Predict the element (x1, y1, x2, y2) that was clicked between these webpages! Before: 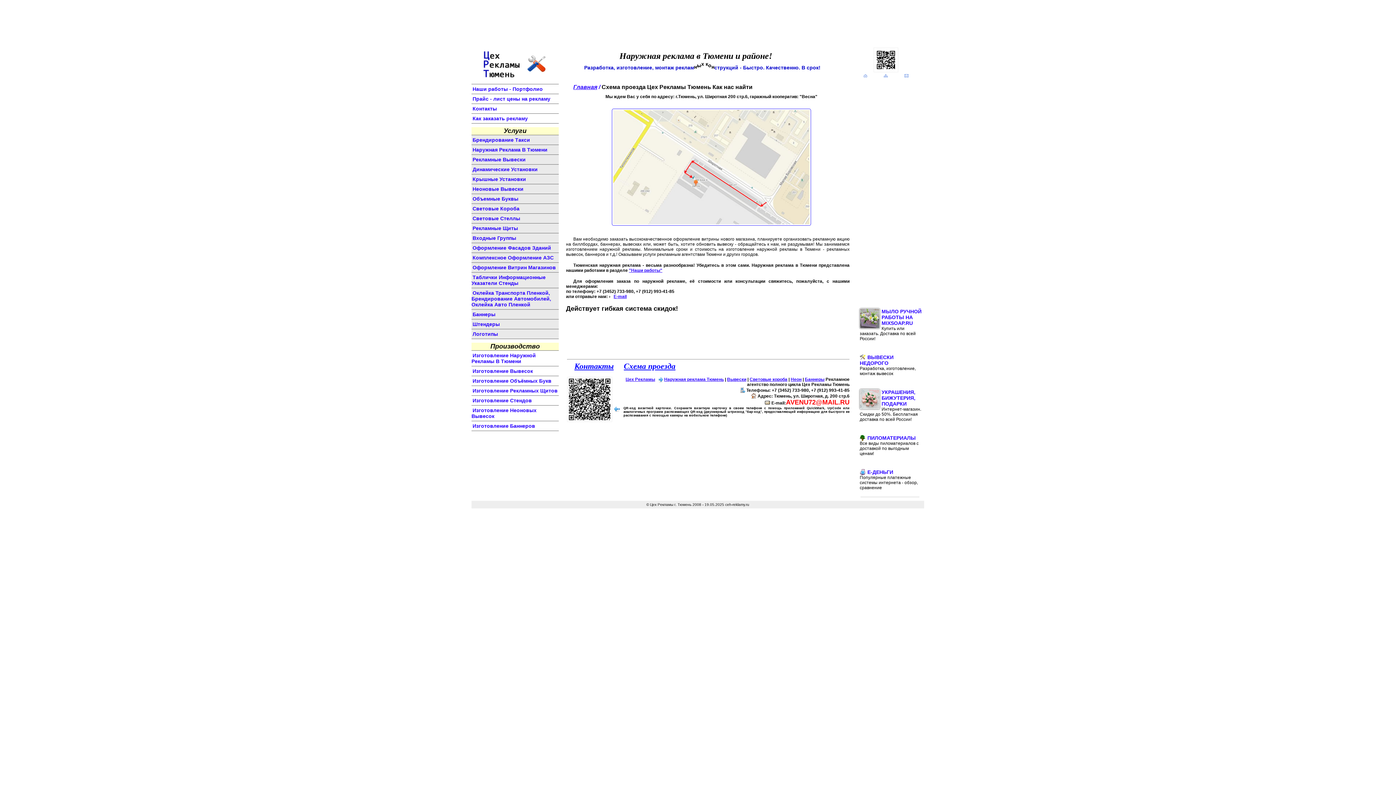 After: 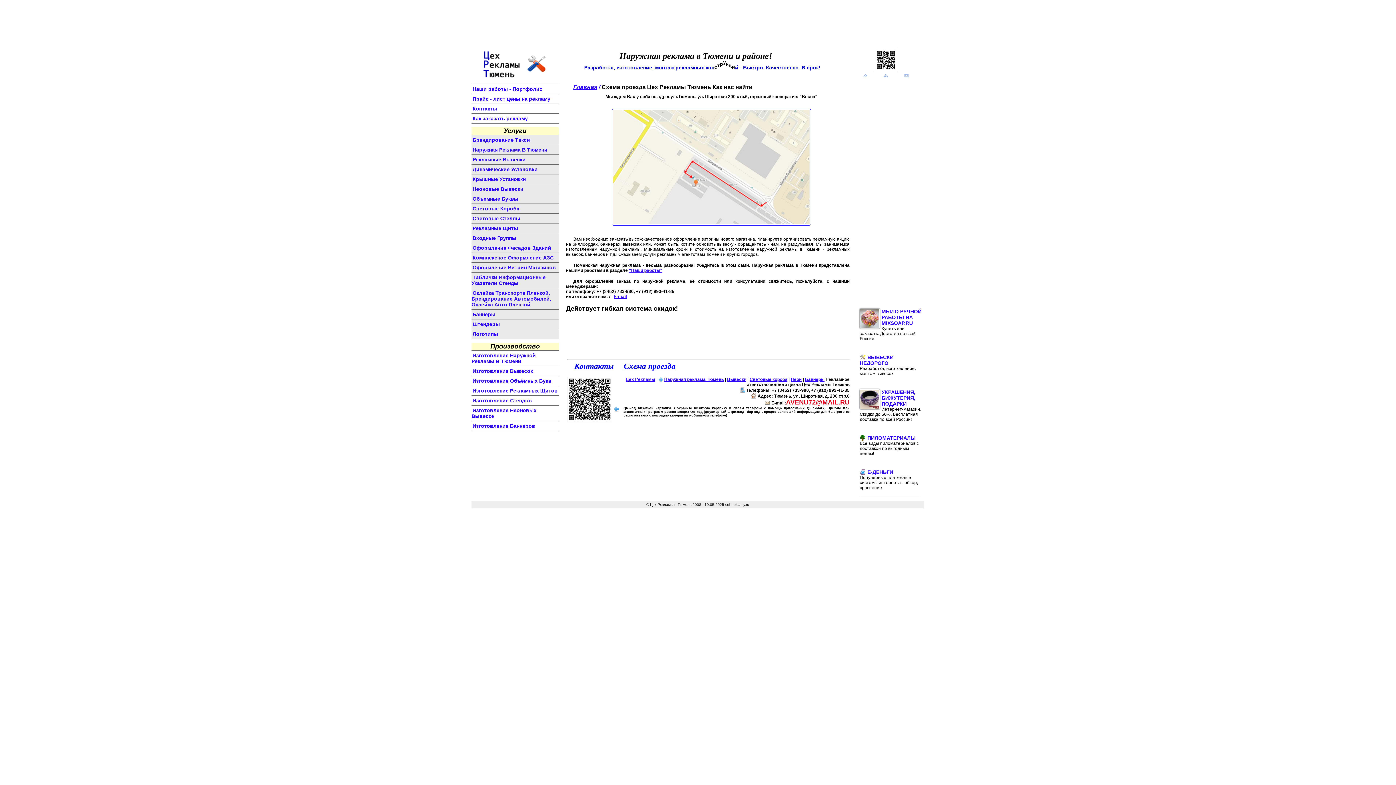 Action: bbox: (624, 361, 675, 370) label: Схема проезда